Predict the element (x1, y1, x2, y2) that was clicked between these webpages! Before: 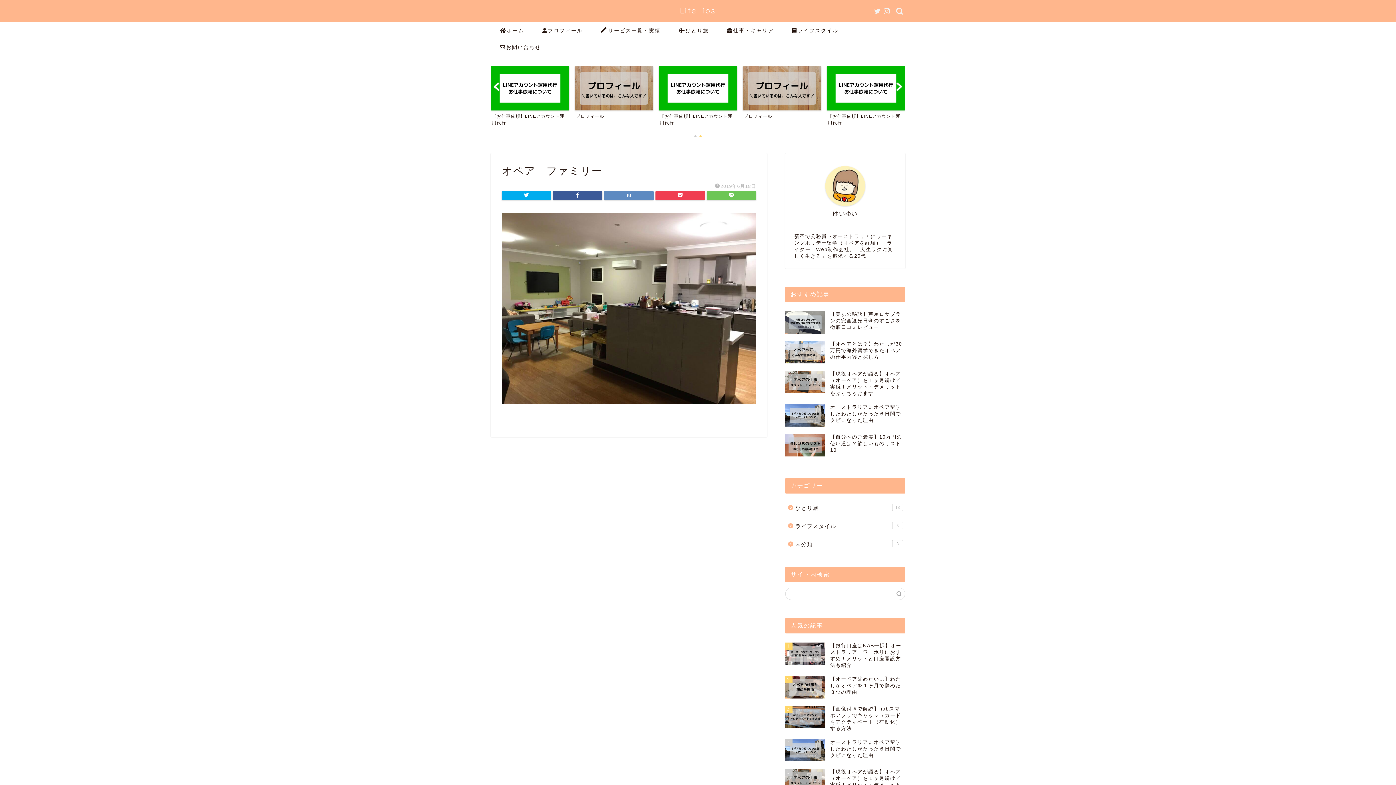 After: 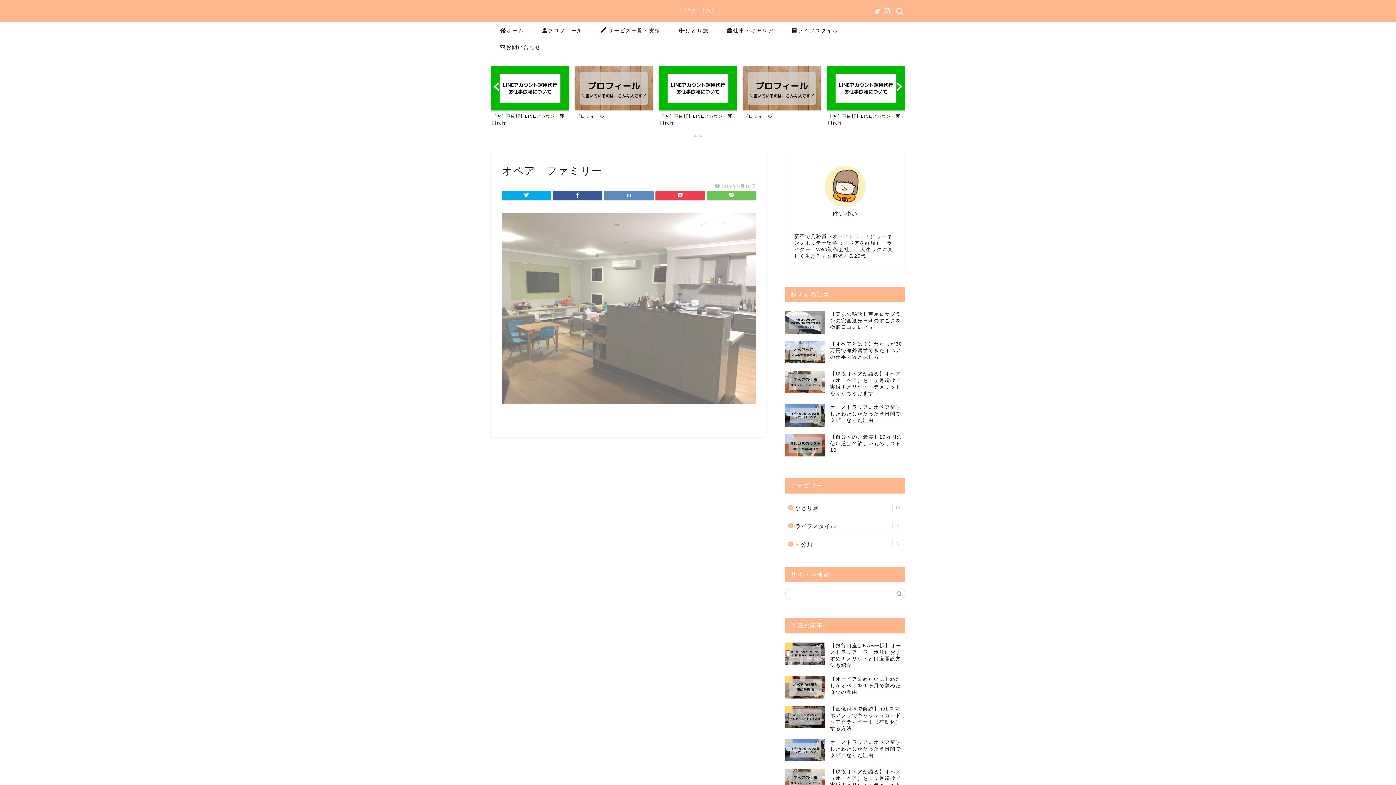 Action: bbox: (501, 405, 756, 412)